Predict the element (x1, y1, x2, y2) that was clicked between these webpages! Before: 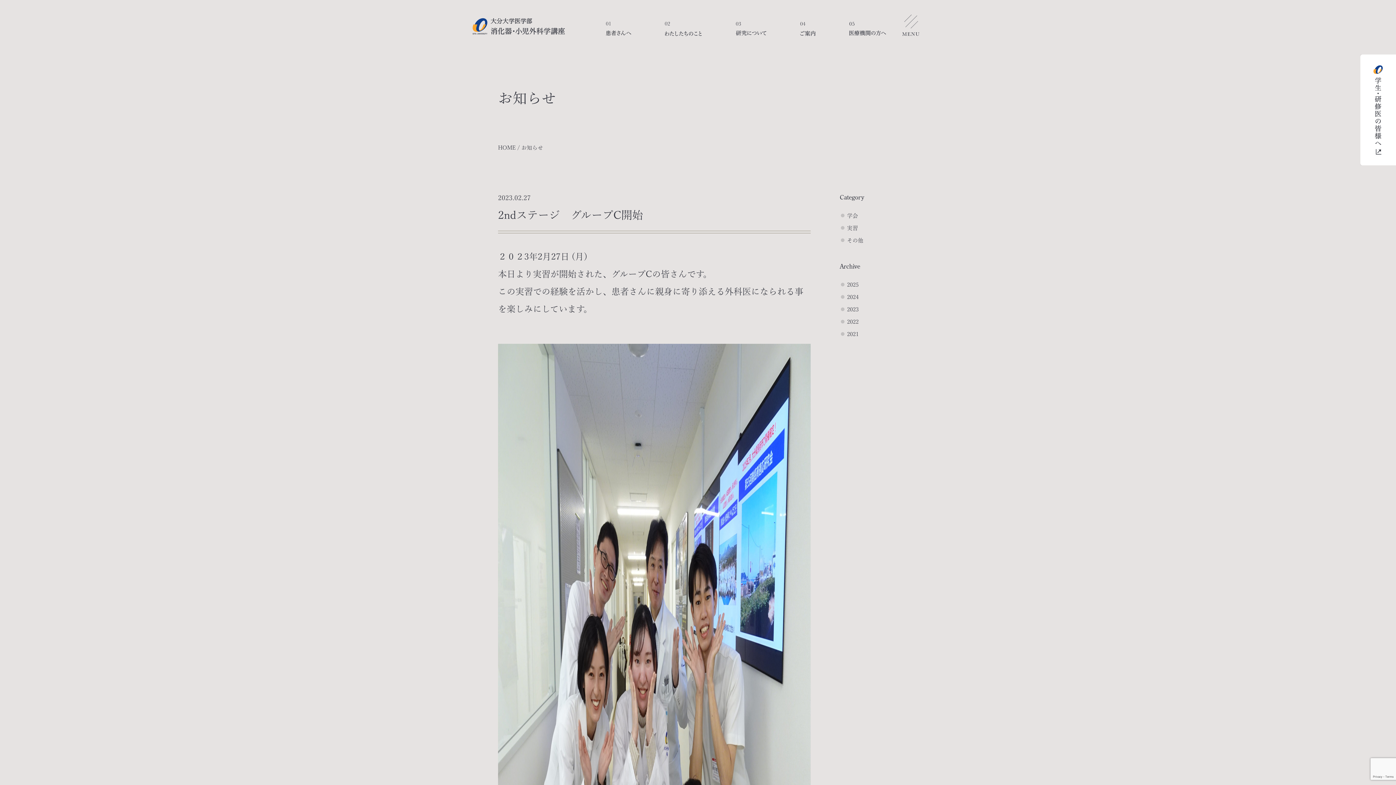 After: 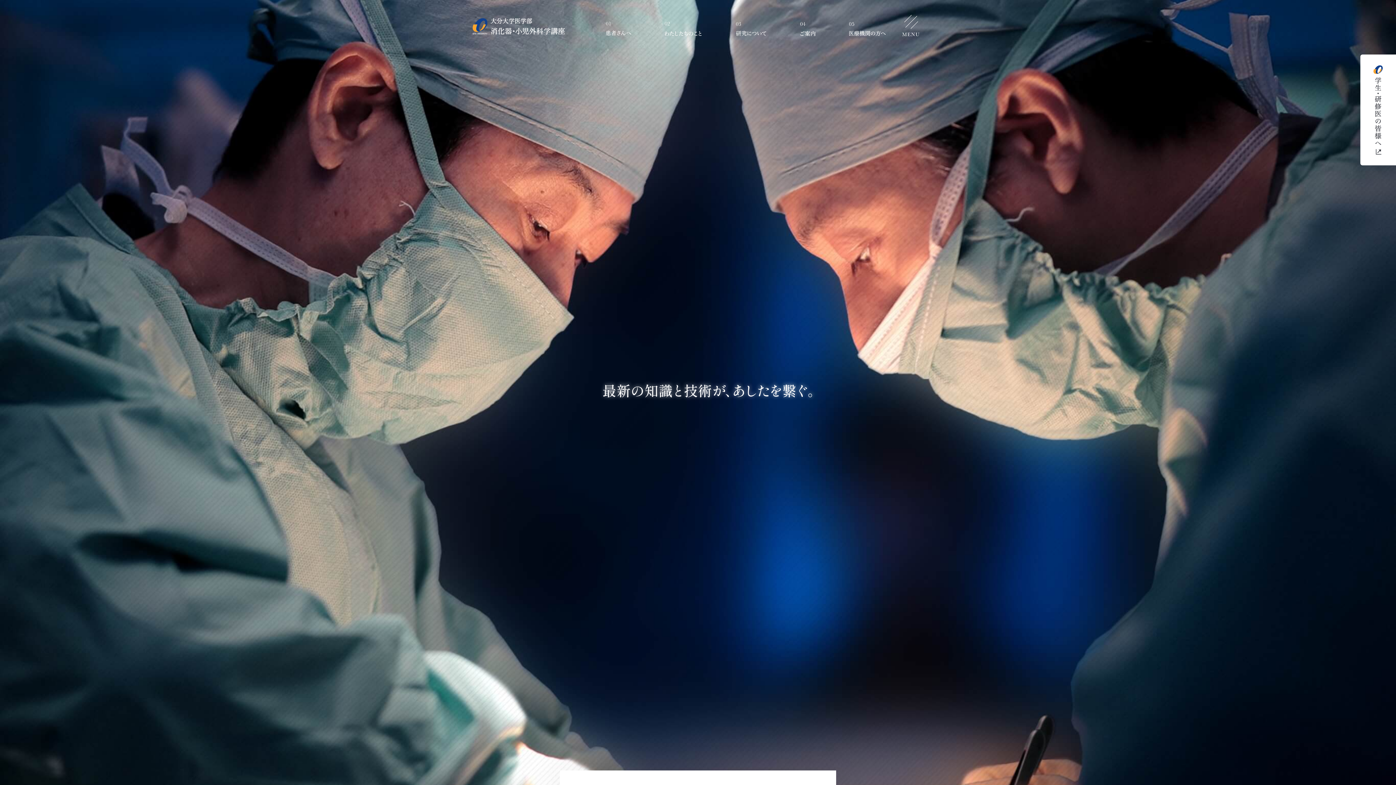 Action: bbox: (472, 18, 565, 34) label: 大分大学医学部 消化器・小児外科学講座